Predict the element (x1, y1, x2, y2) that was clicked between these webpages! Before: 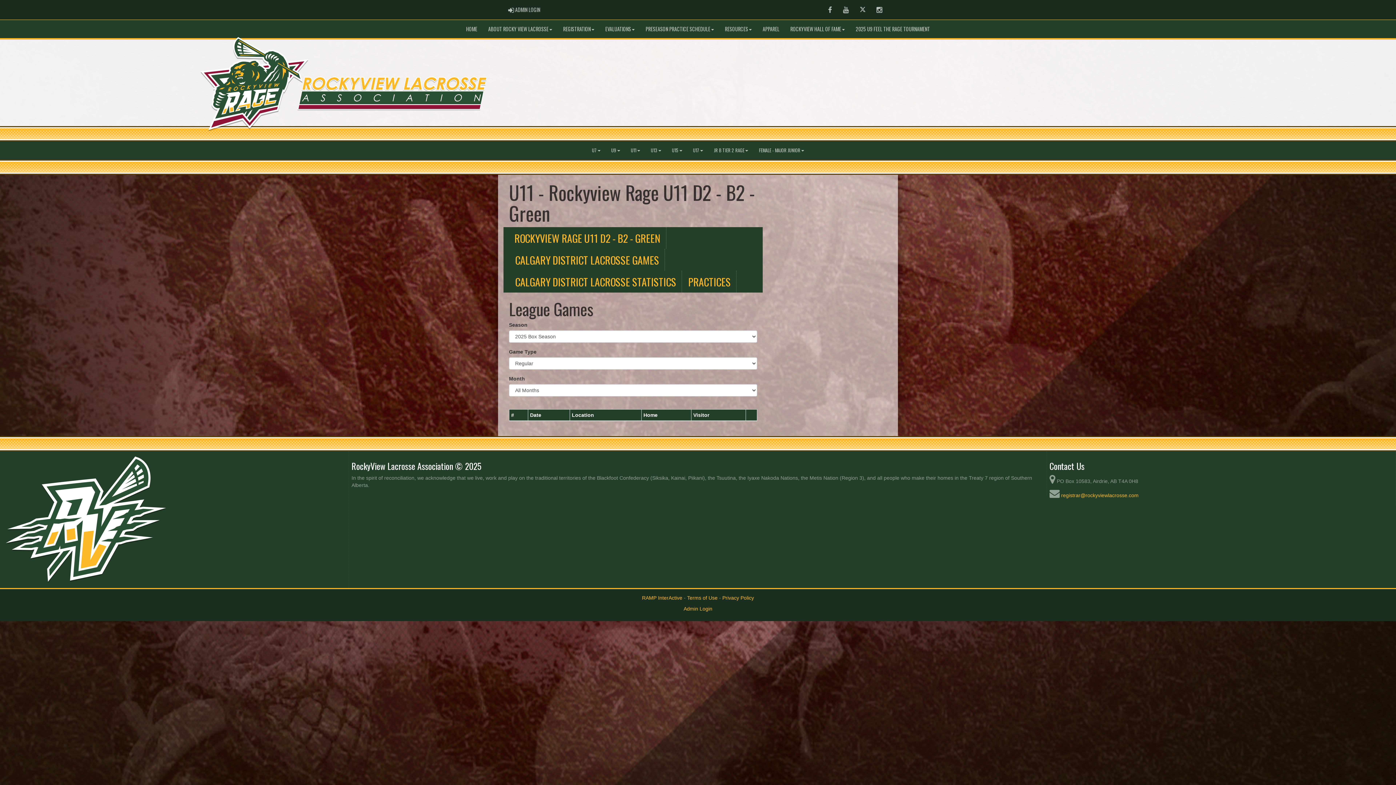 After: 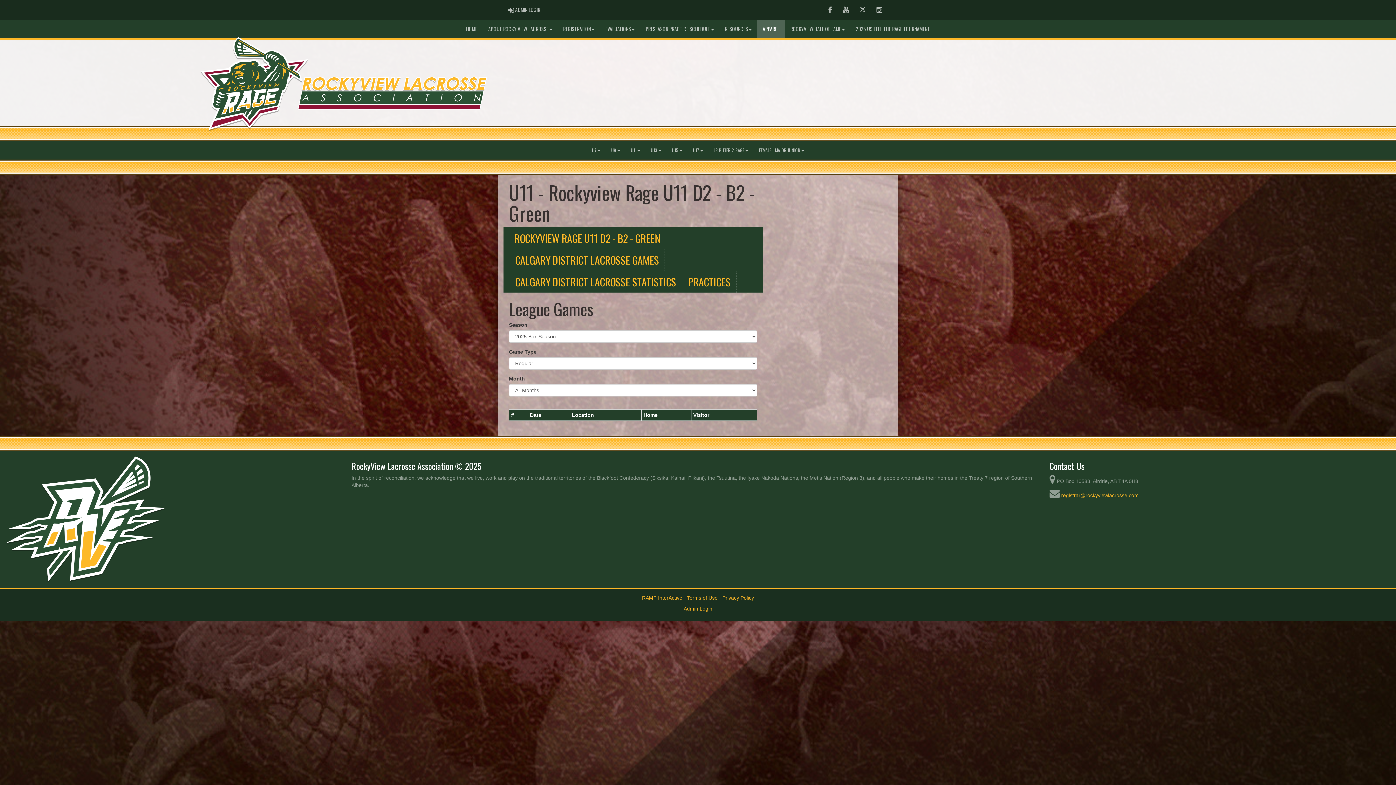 Action: label: APPAREL bbox: (757, 20, 785, 38)